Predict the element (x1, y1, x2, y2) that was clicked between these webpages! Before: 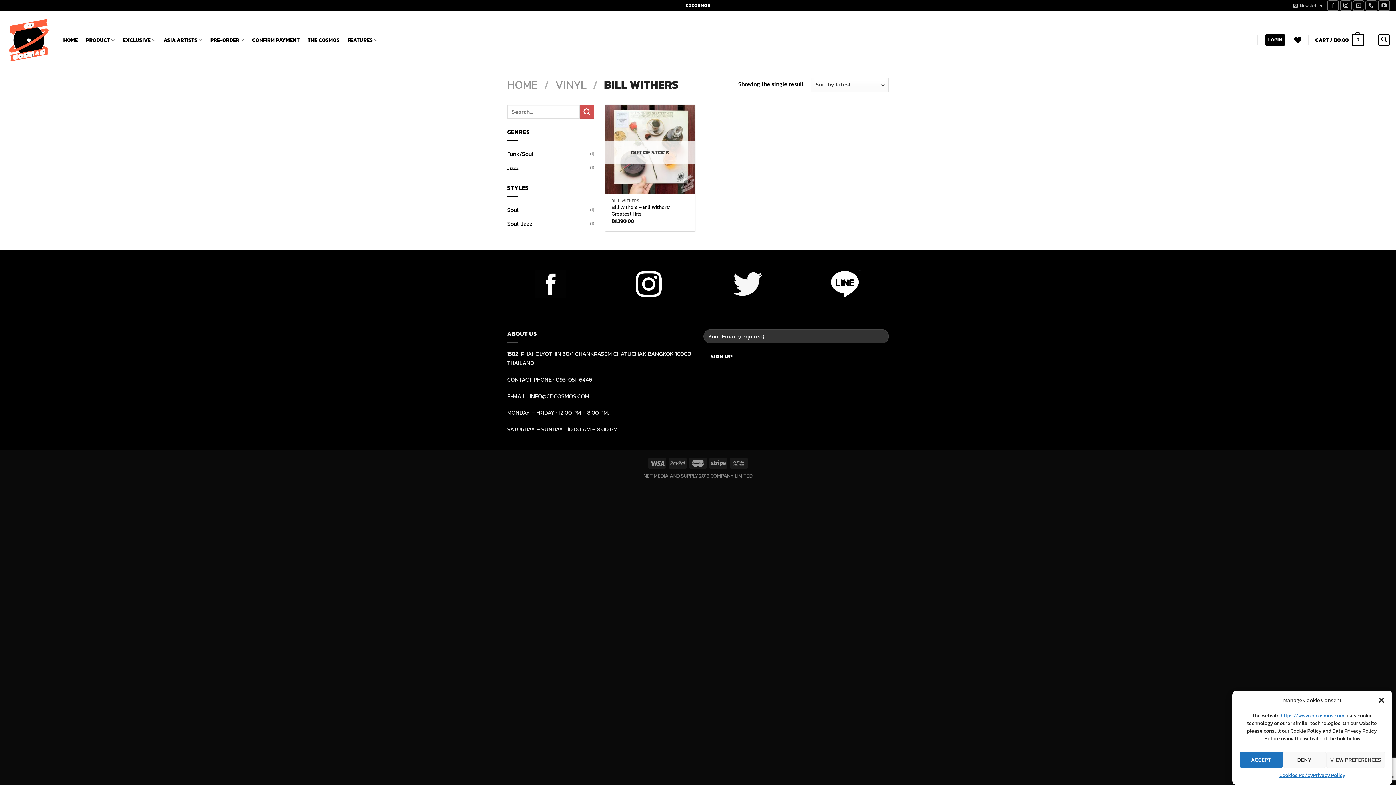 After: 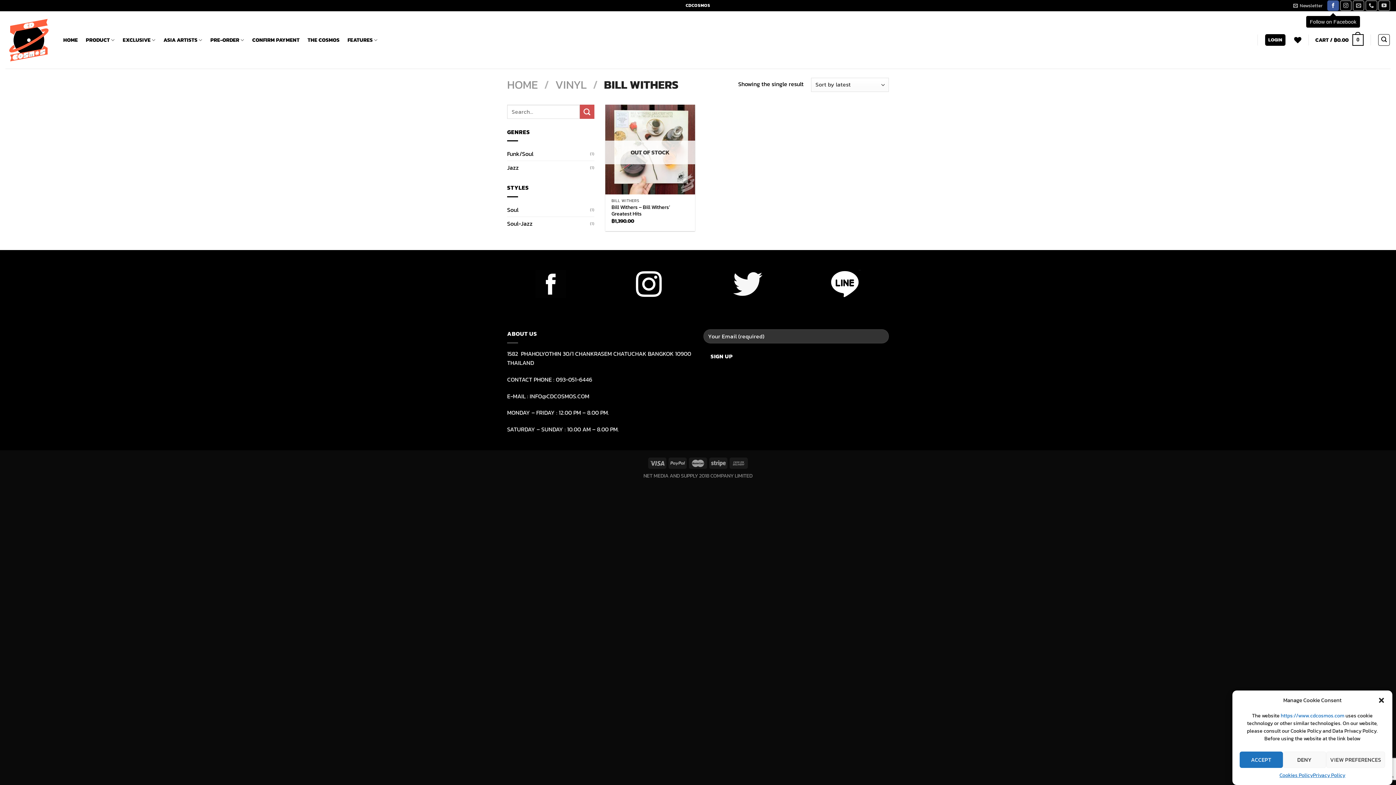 Action: label: Follow on Facebook bbox: (1327, 0, 1339, 10)